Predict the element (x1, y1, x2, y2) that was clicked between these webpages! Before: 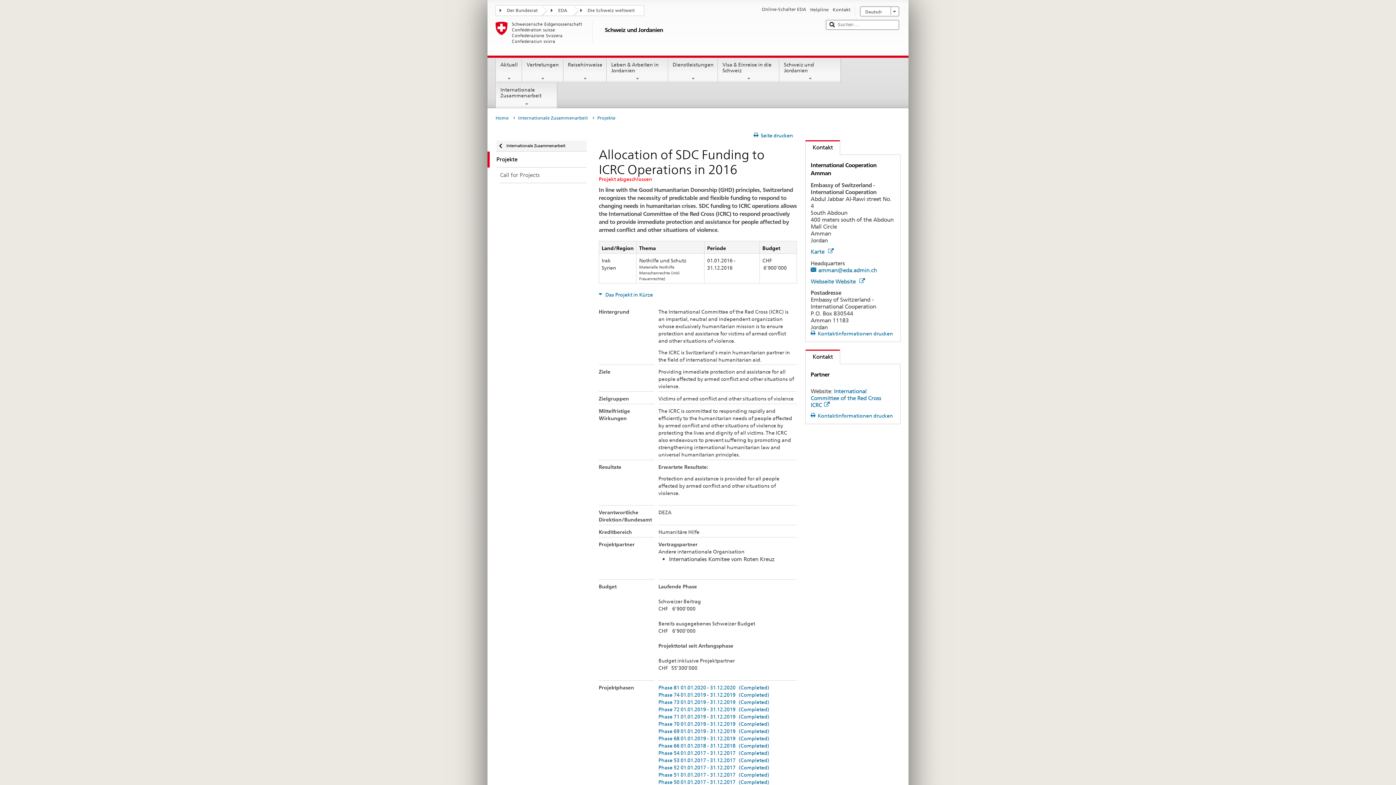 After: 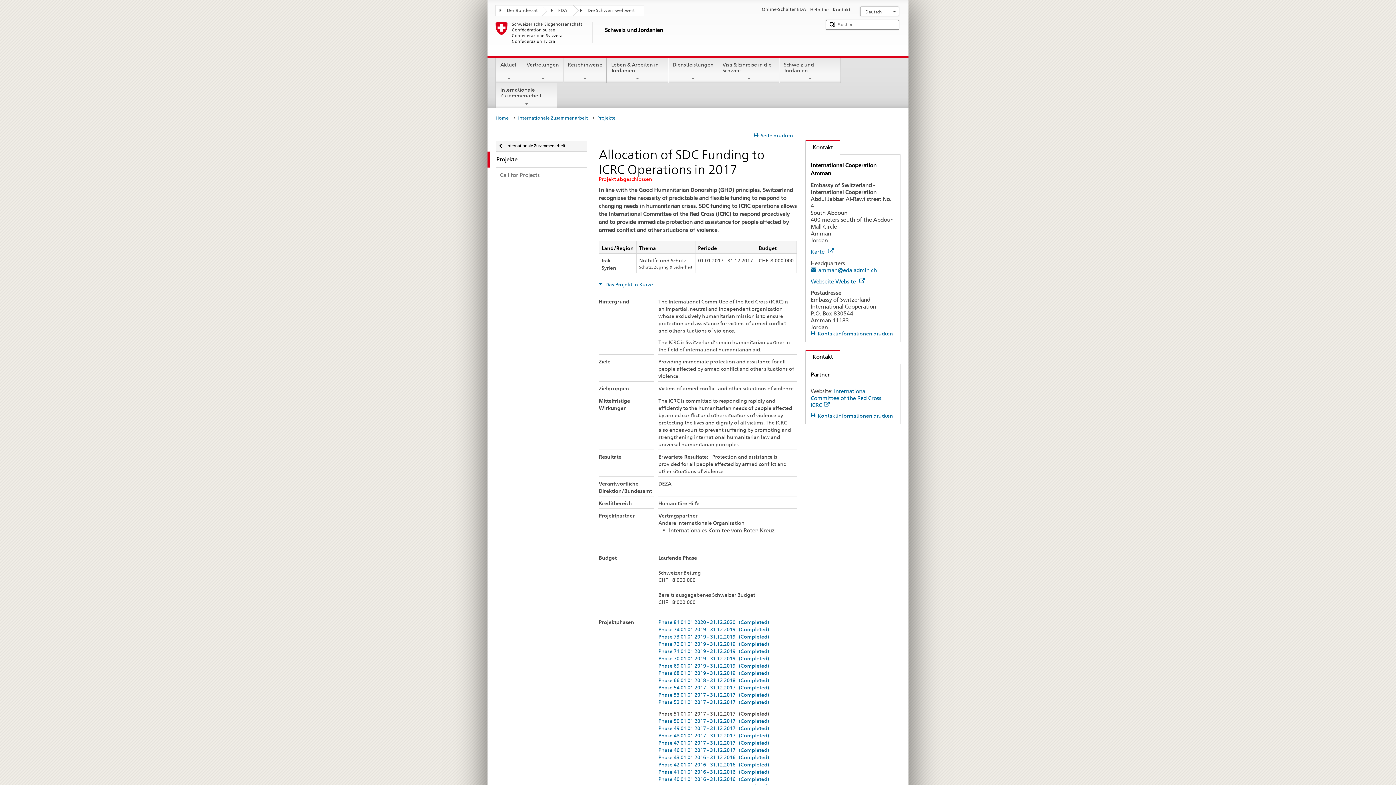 Action: label: Phase 51 01.01.2017 - 31.12.2017   (Completed) bbox: (658, 772, 769, 778)